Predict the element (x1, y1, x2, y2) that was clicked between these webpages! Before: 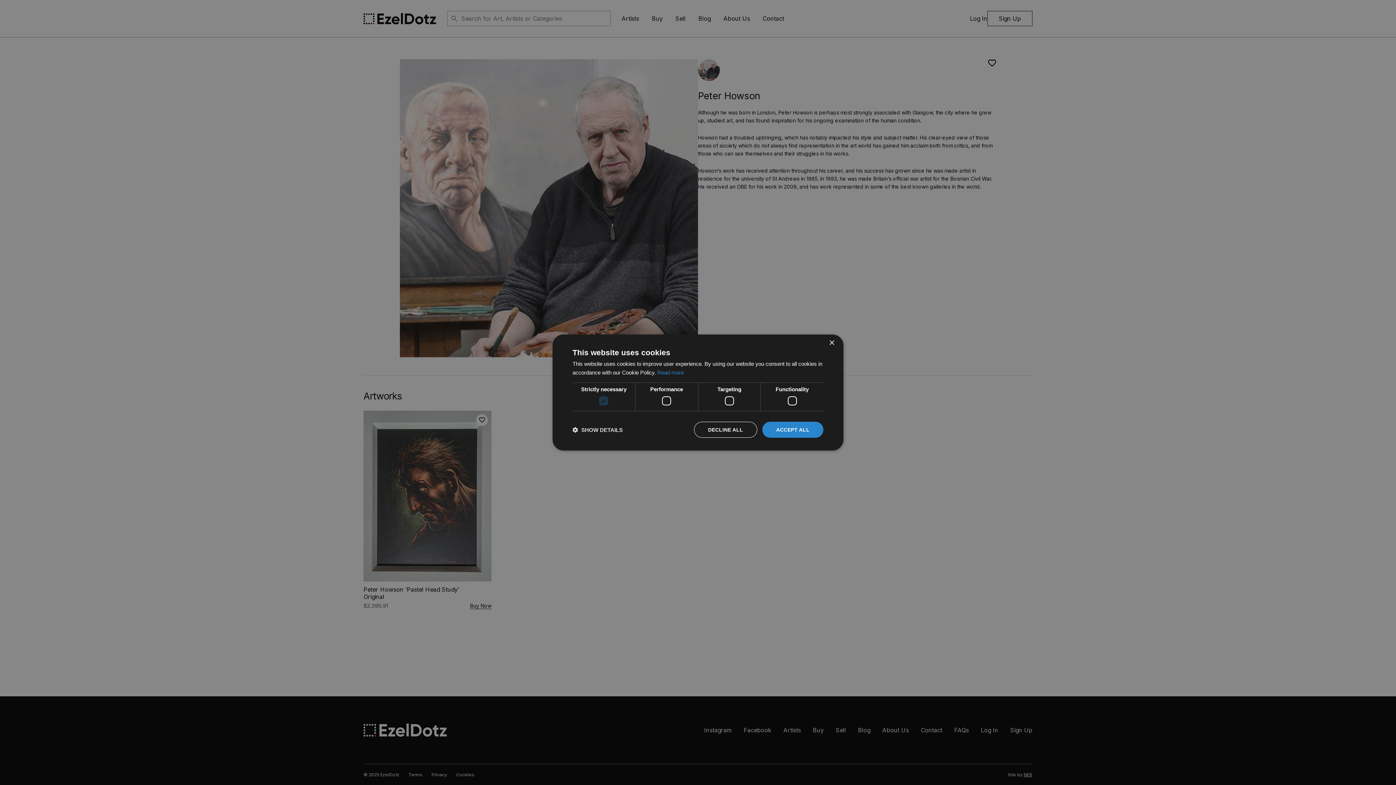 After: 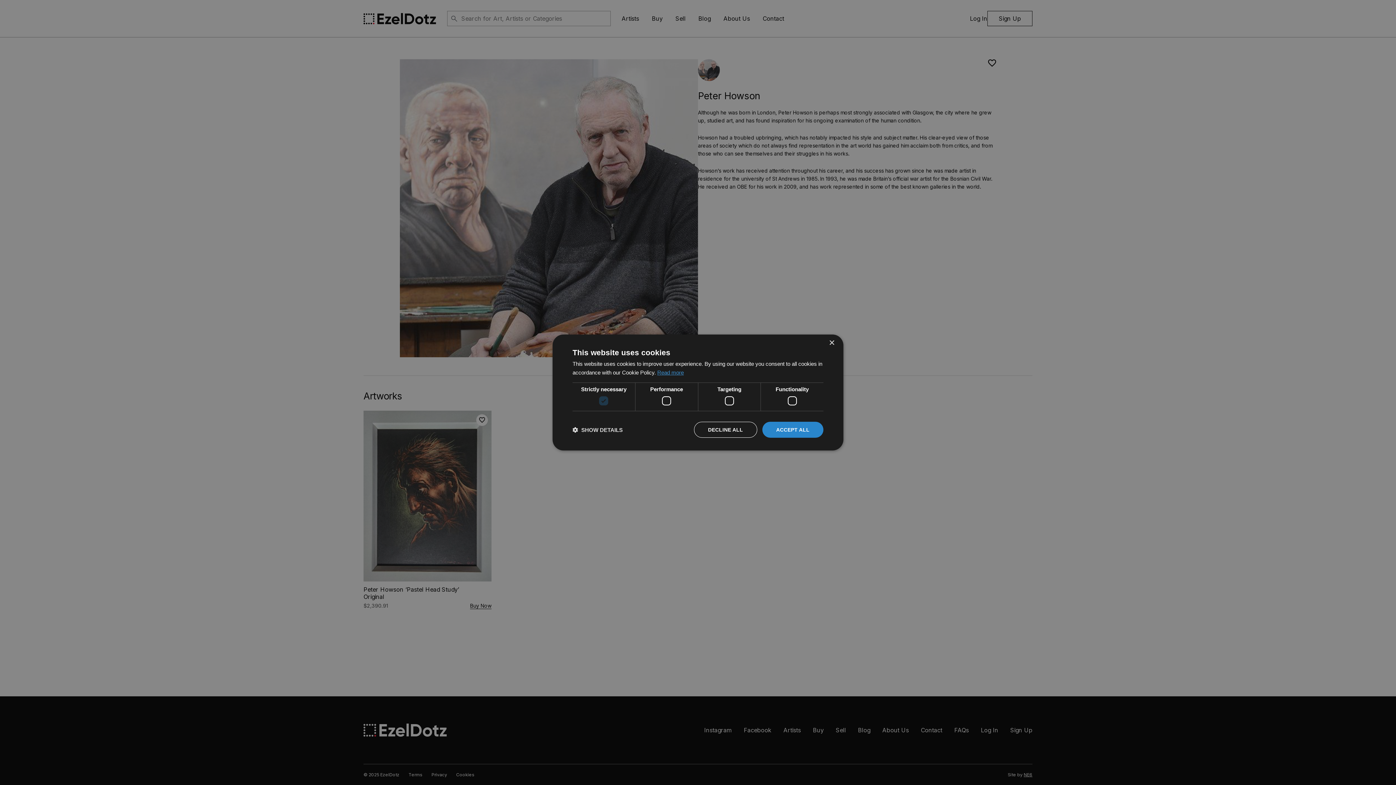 Action: bbox: (657, 369, 684, 375) label: Read more, opens a new window